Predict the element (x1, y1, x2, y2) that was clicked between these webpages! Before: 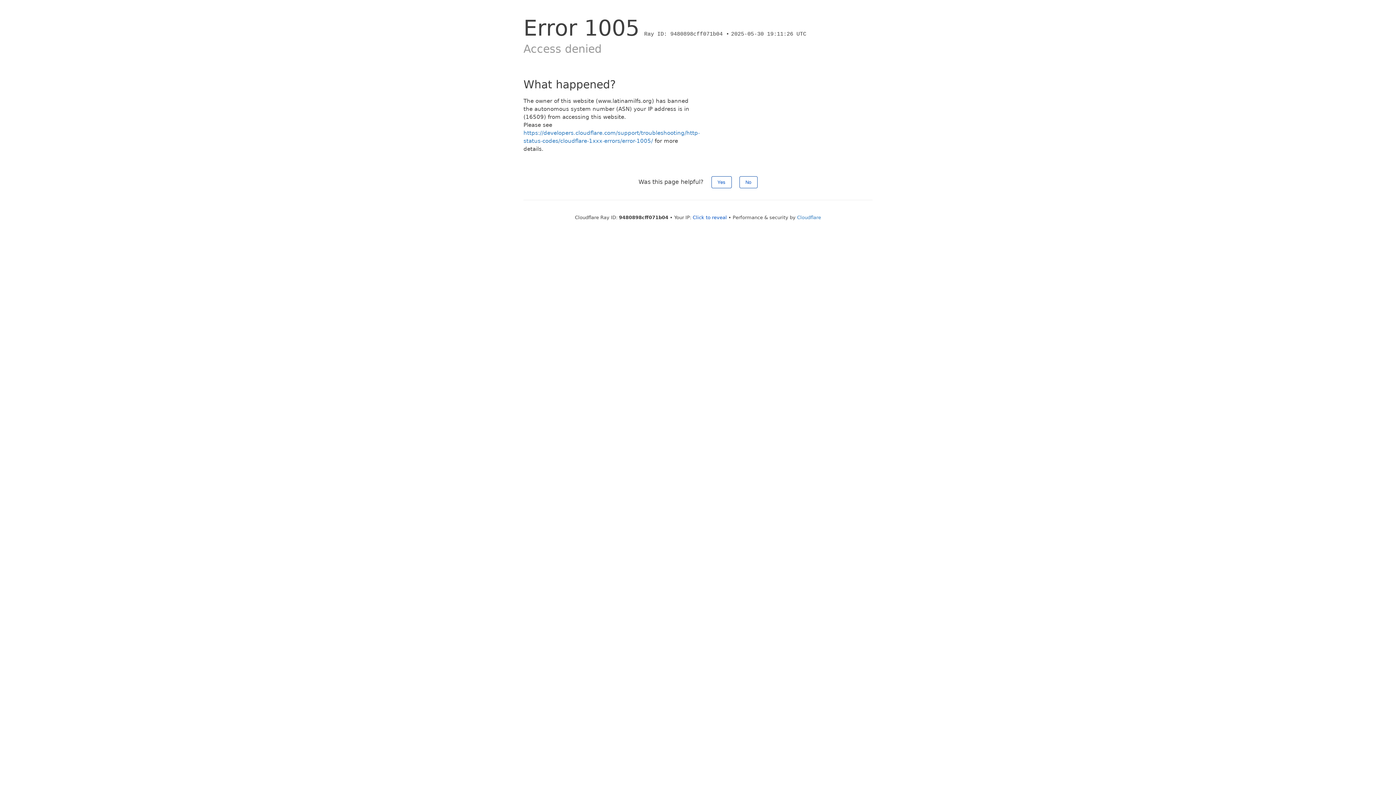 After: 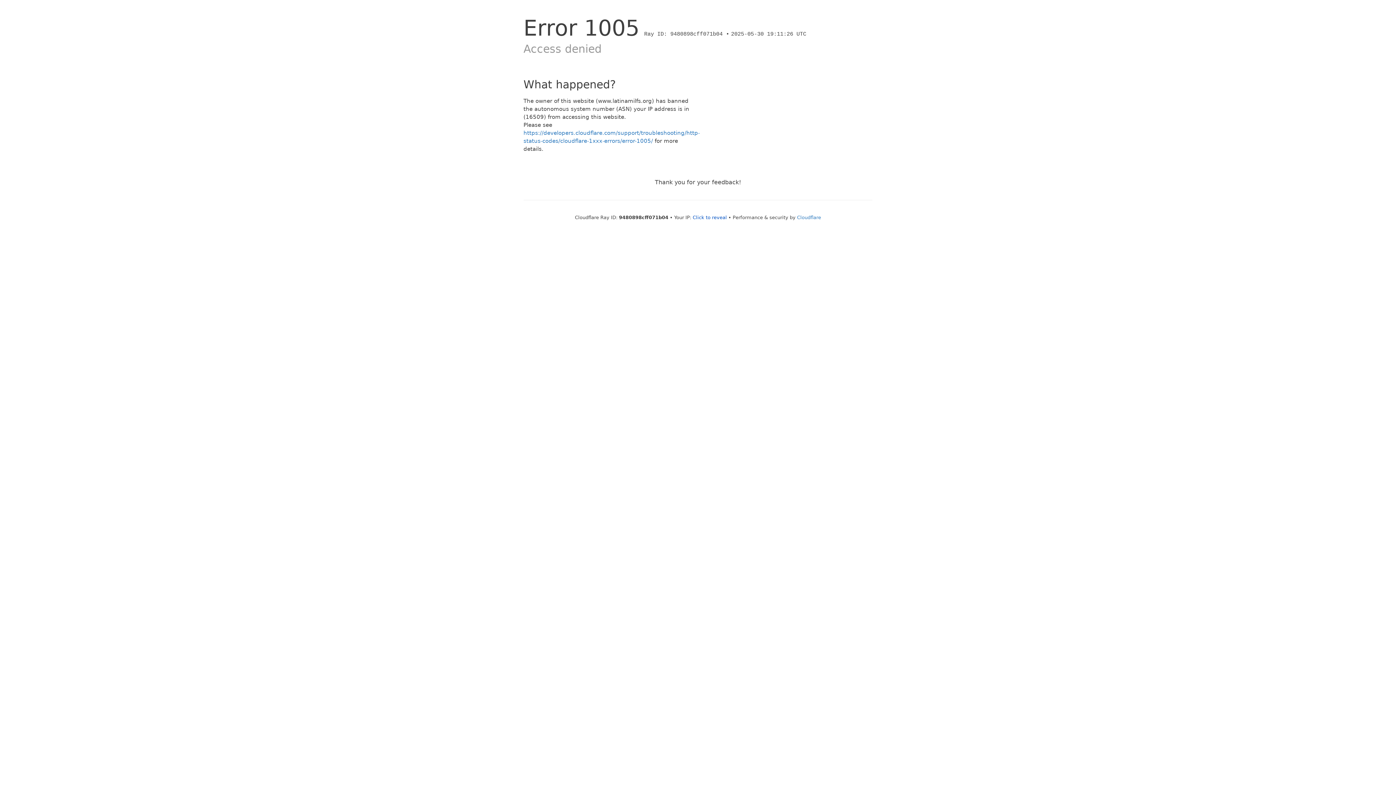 Action: bbox: (739, 176, 757, 188) label: No